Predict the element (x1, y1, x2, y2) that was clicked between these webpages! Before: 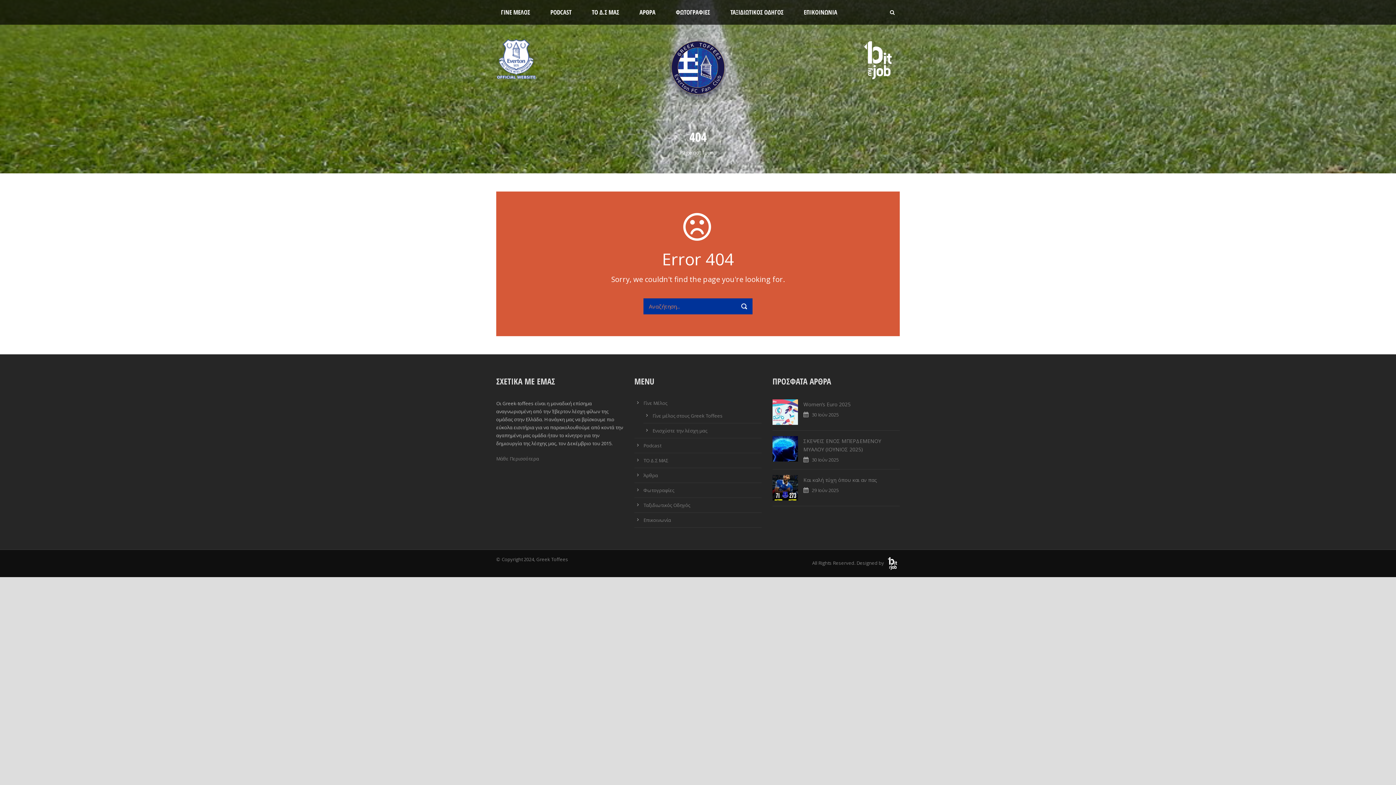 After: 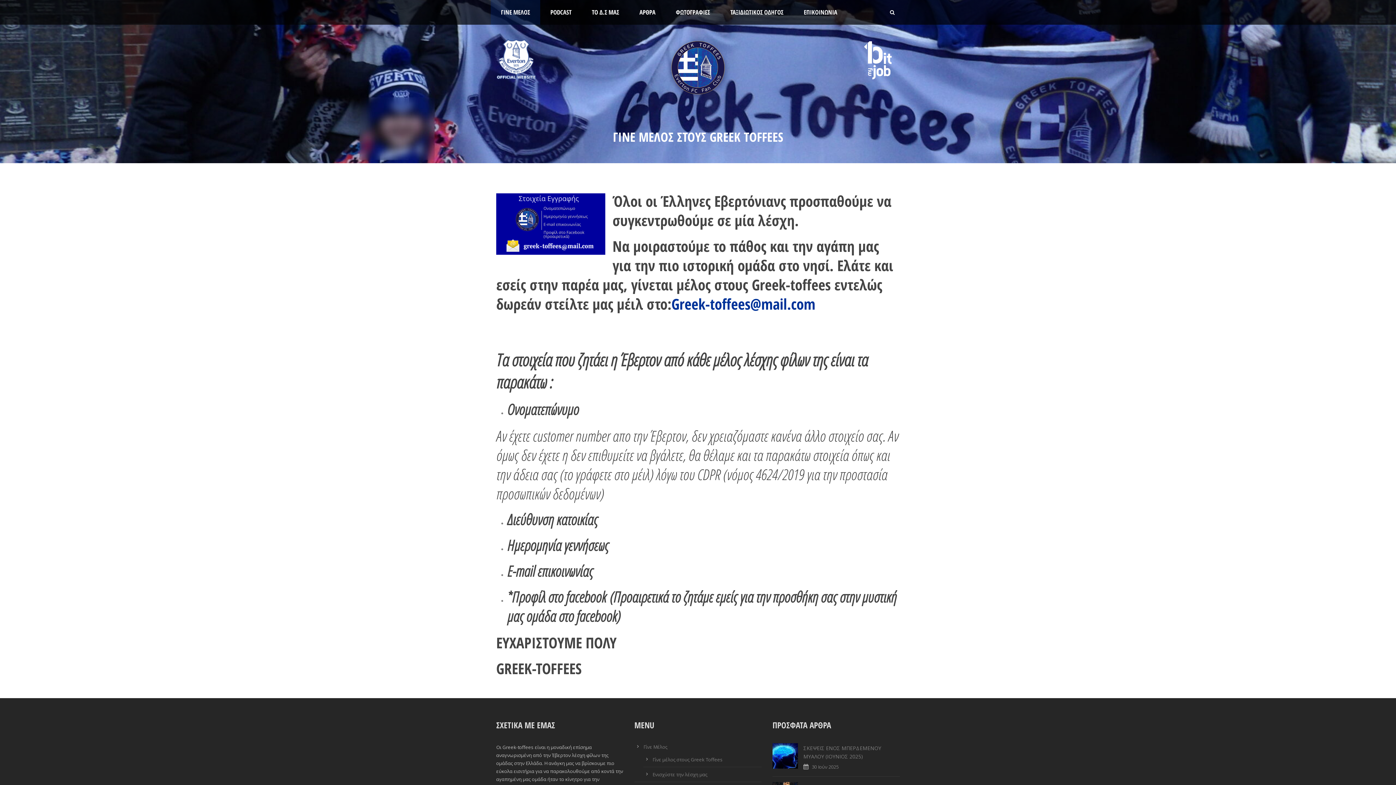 Action: bbox: (643, 400, 667, 406) label: Γίνε Μέλος